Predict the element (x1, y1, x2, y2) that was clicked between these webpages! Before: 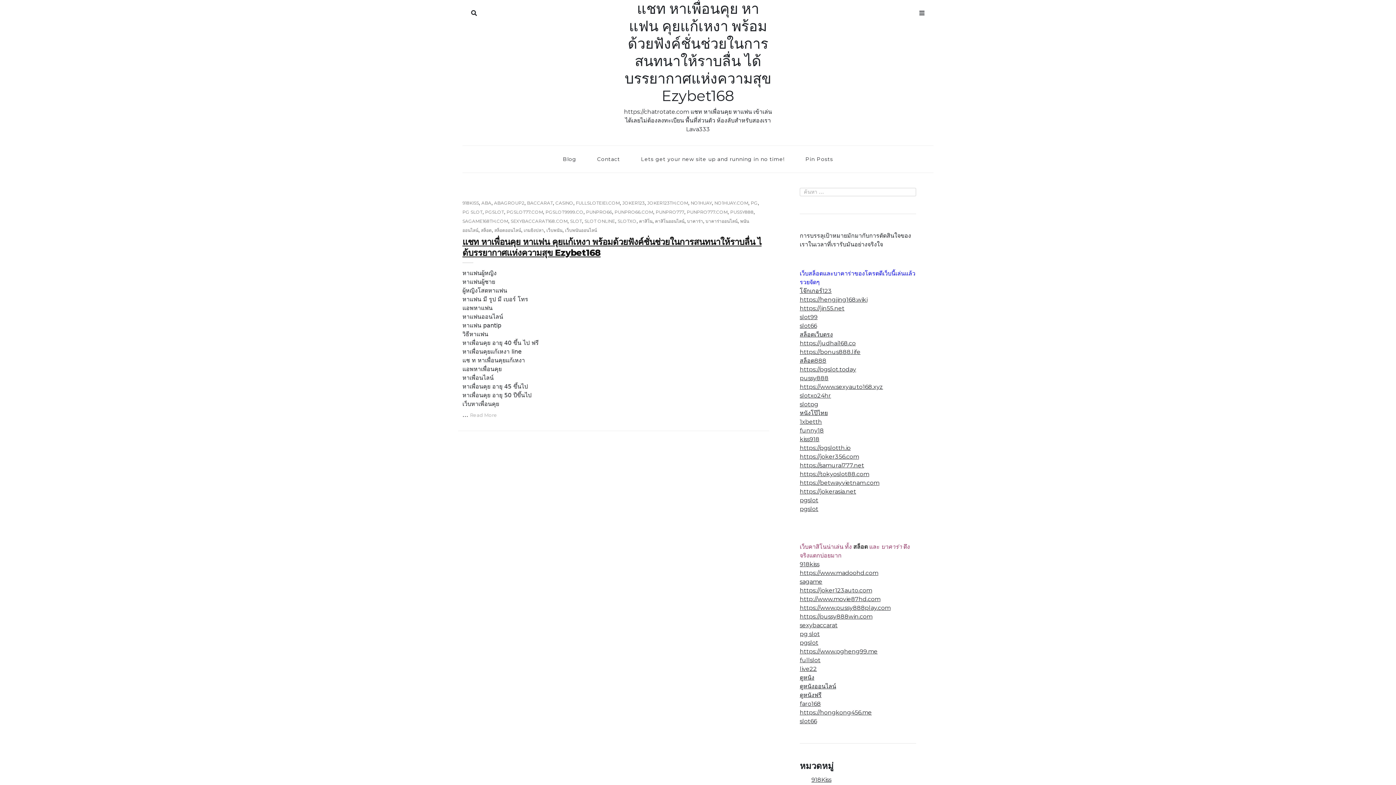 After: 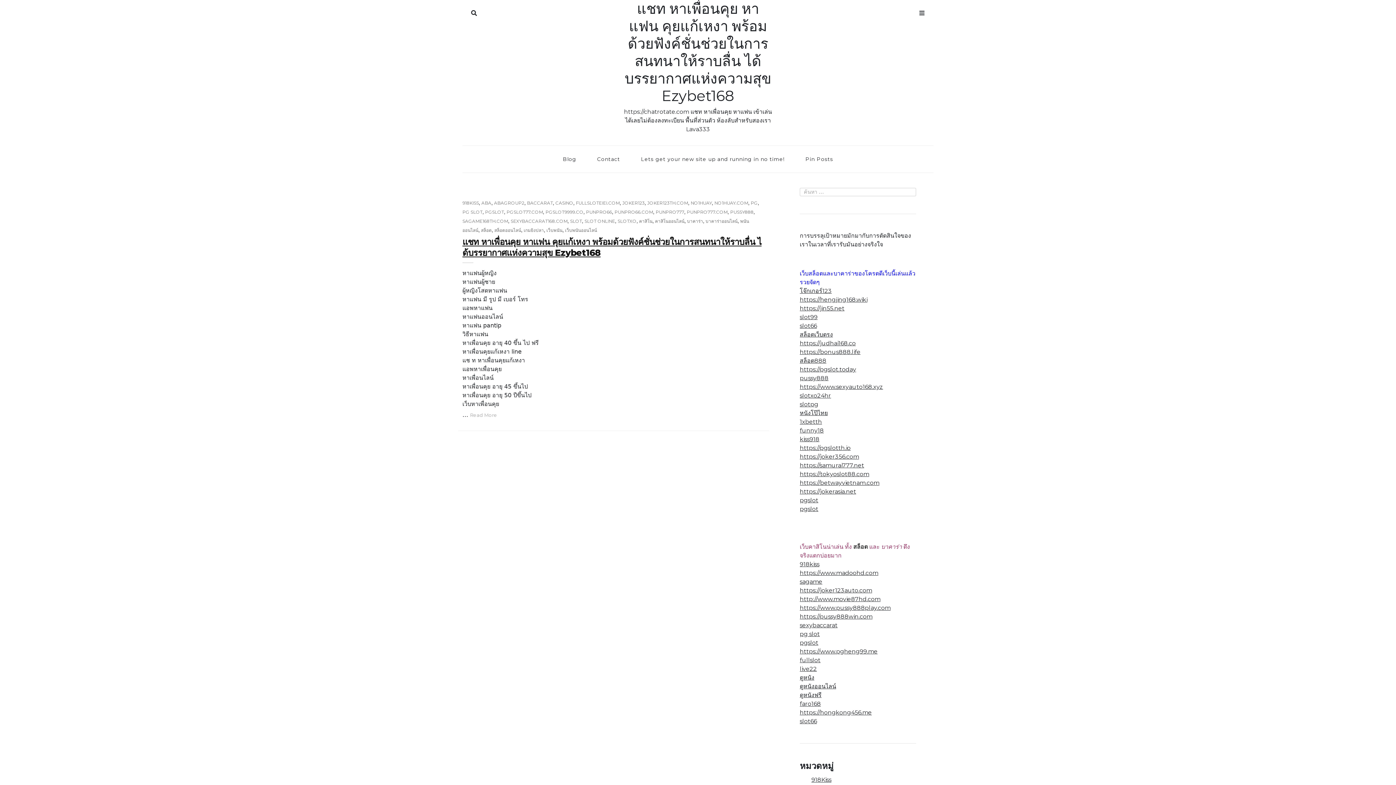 Action: bbox: (686, 209, 727, 214) label: PUNPRO777.COM